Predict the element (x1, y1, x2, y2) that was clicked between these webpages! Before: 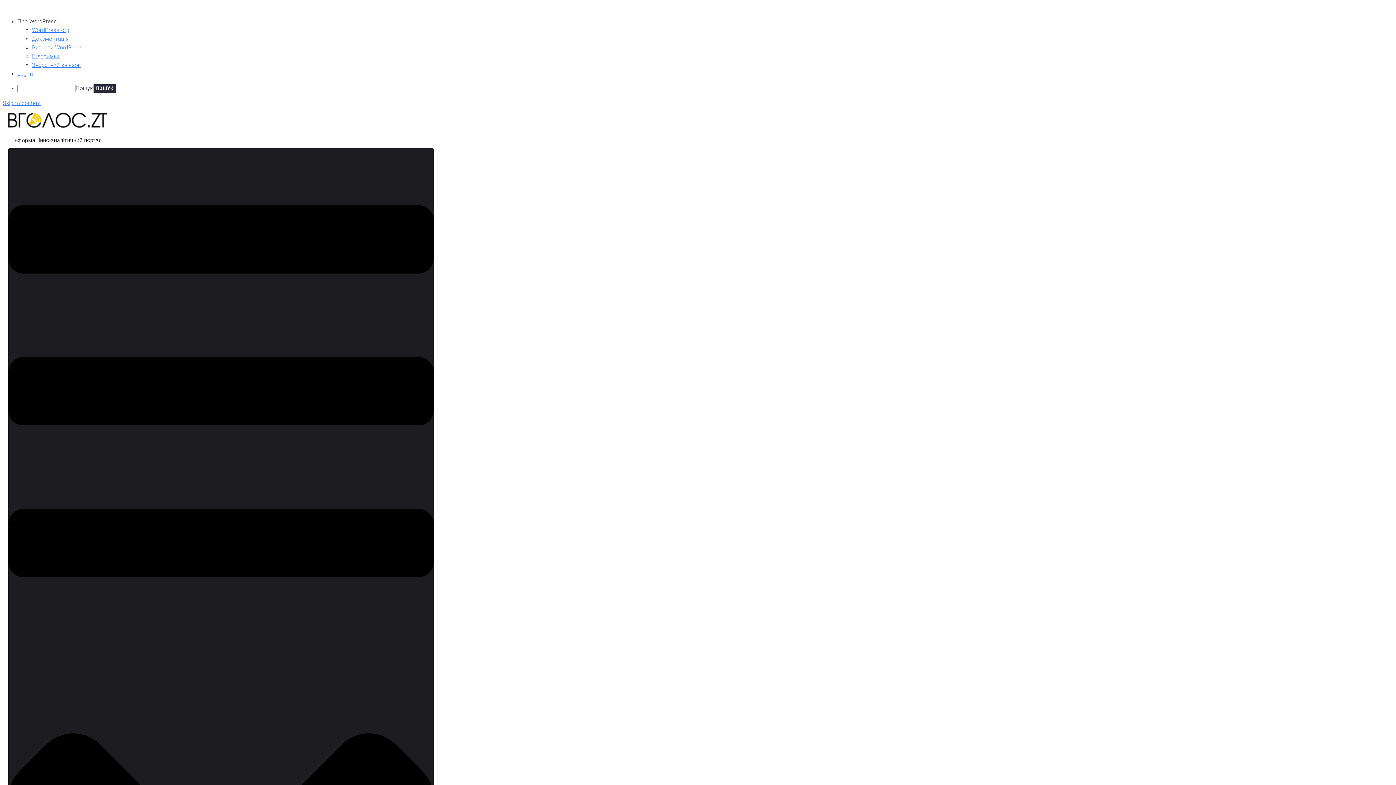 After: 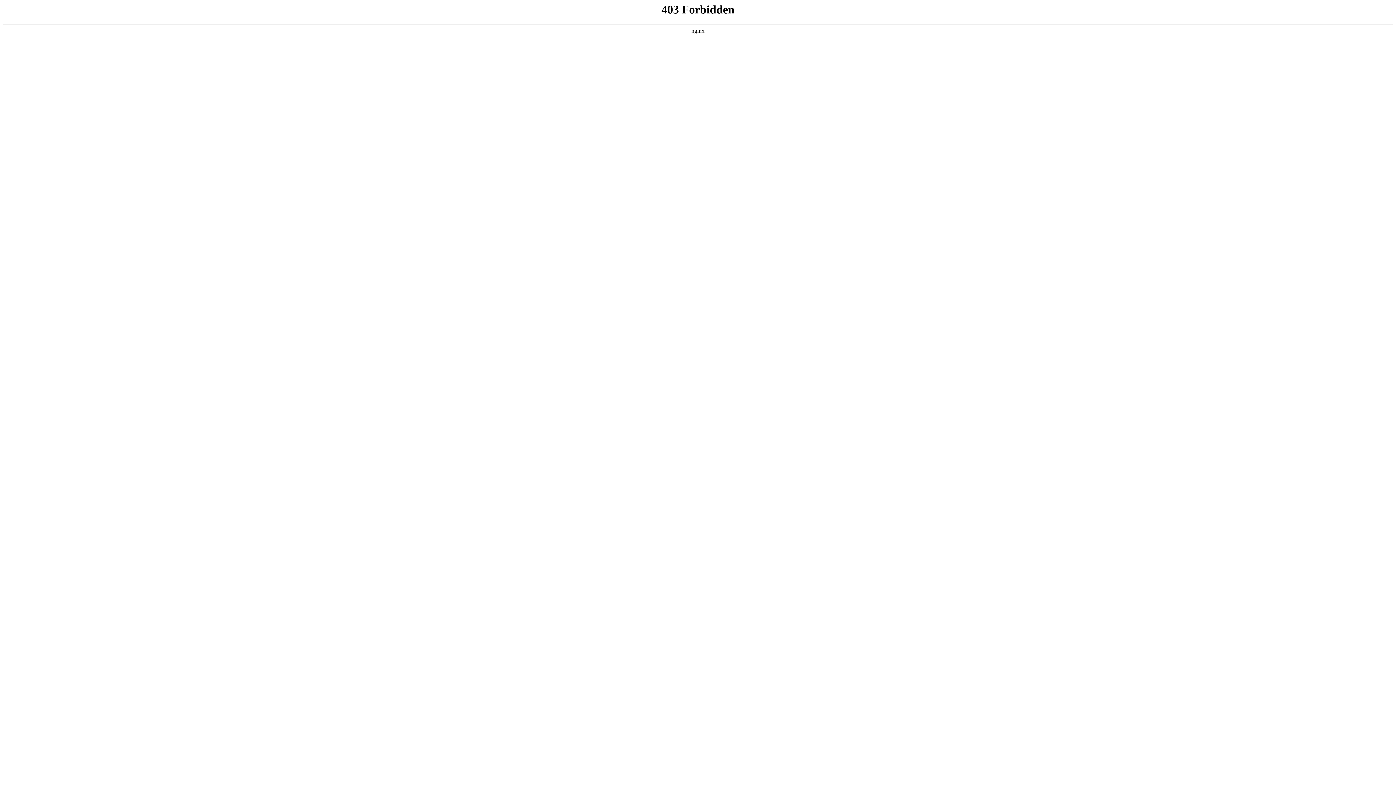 Action: label: Документація bbox: (32, 35, 68, 42)